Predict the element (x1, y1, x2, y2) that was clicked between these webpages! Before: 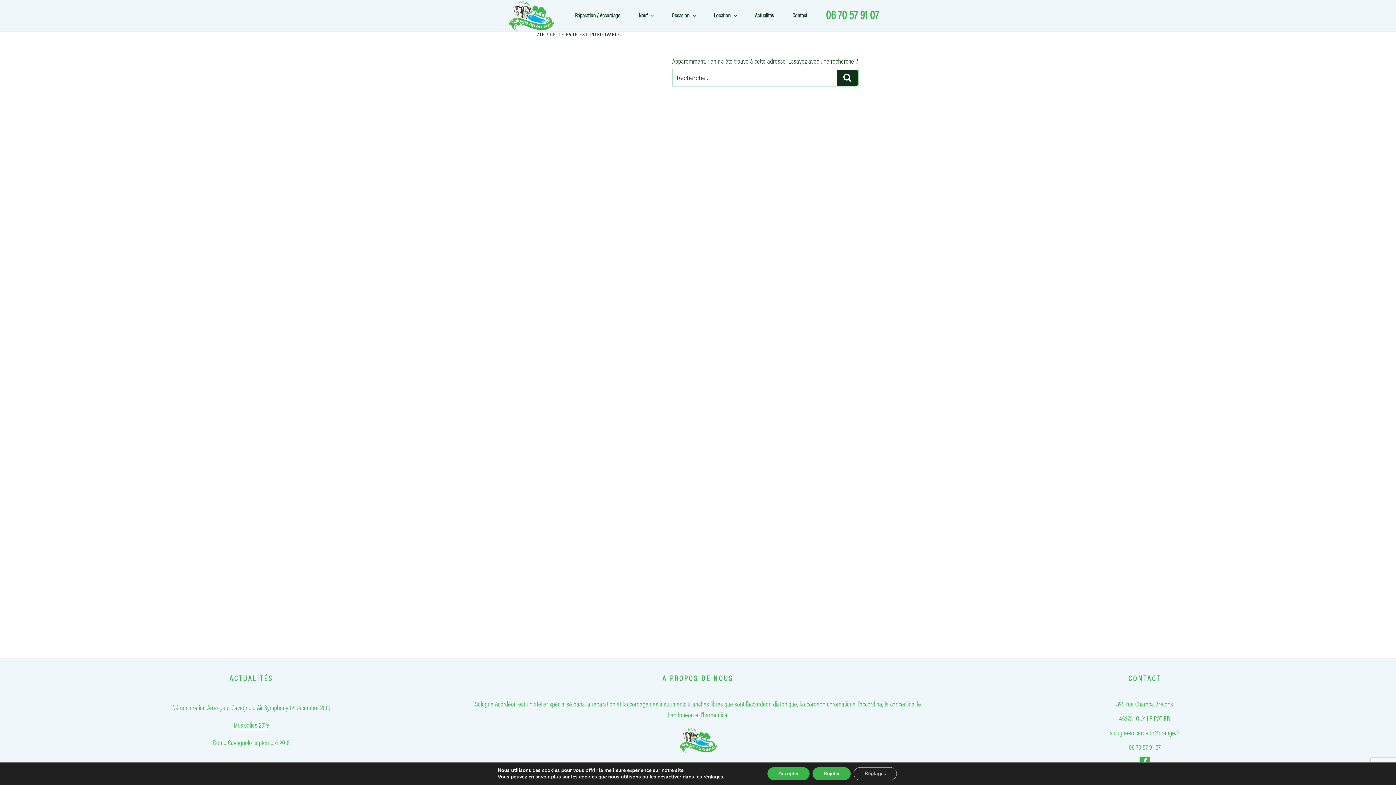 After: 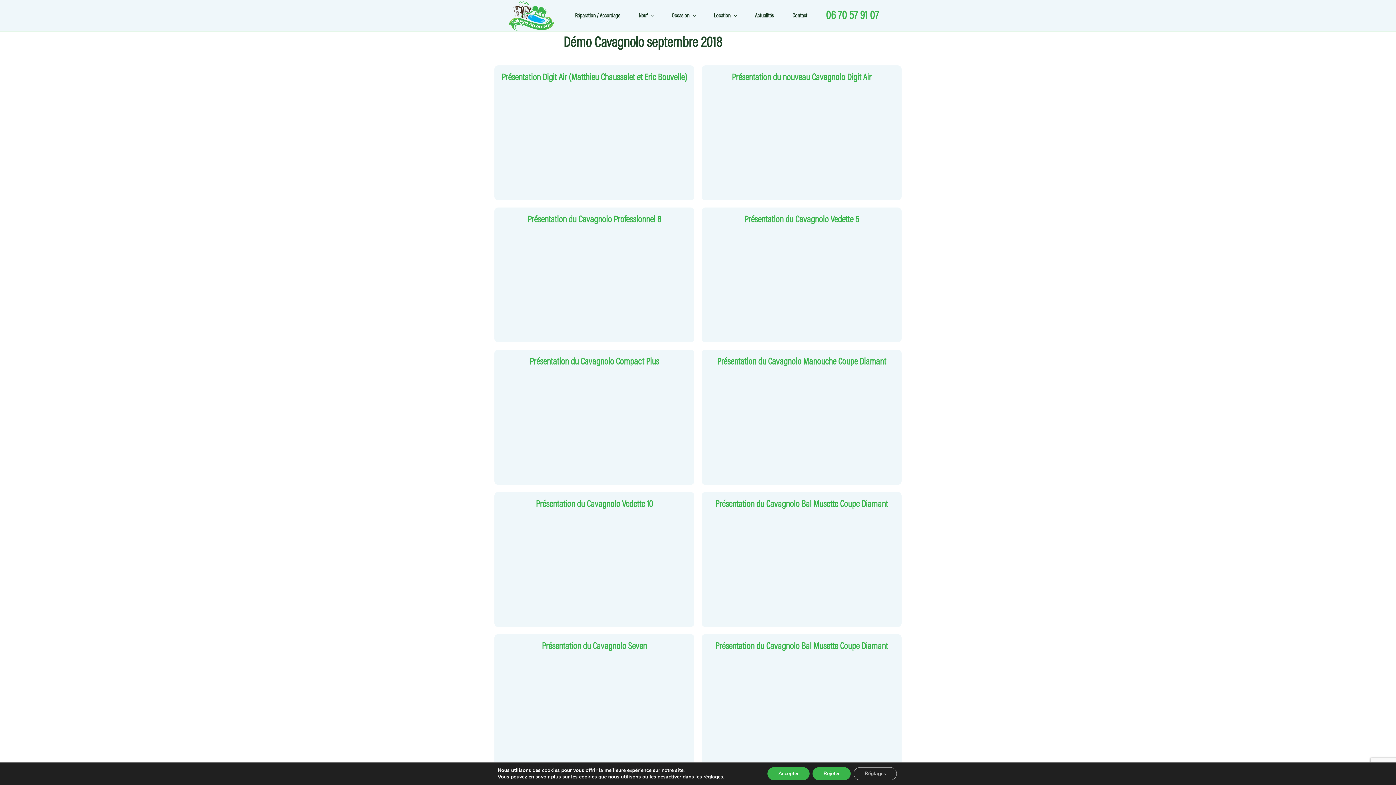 Action: bbox: (213, 737, 289, 747) label: Démo Cavagnolo septembre 2018